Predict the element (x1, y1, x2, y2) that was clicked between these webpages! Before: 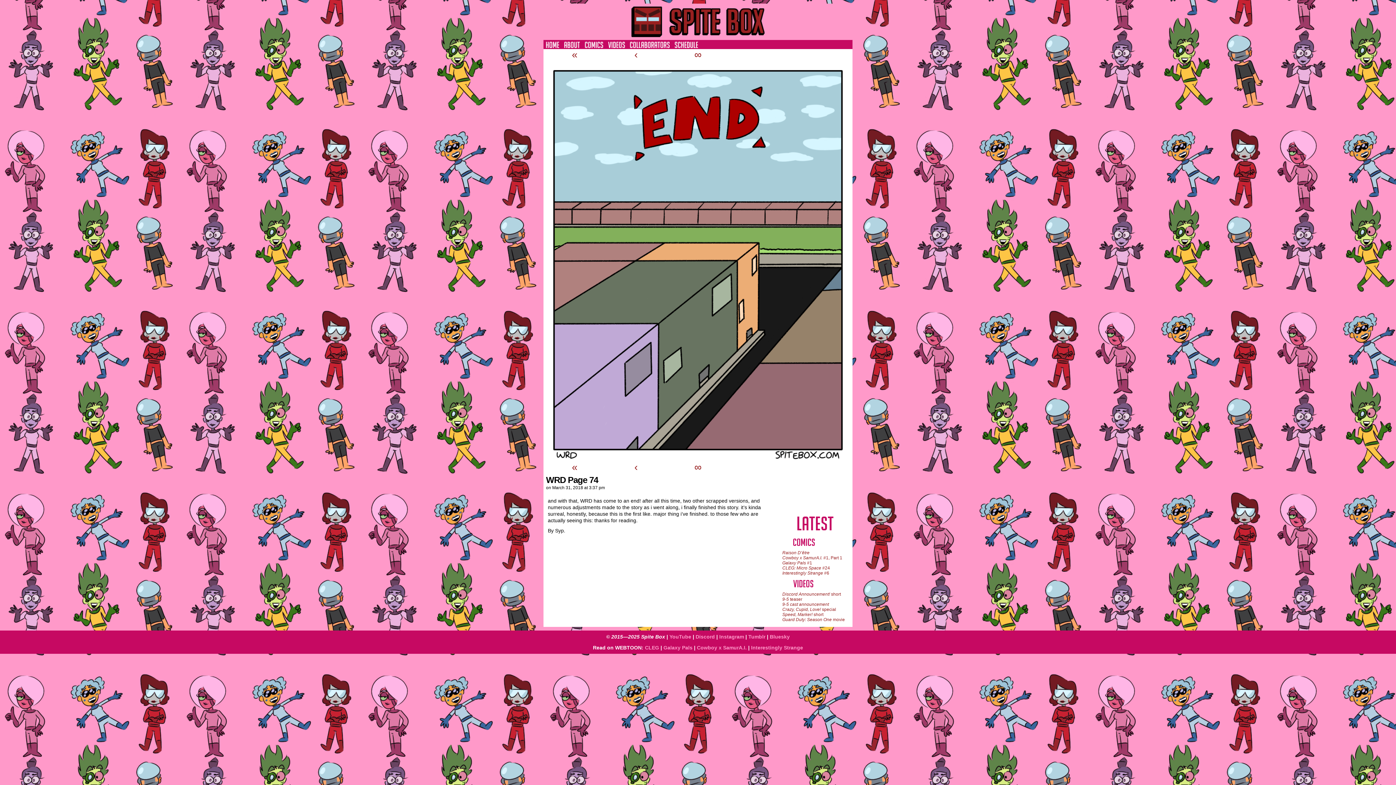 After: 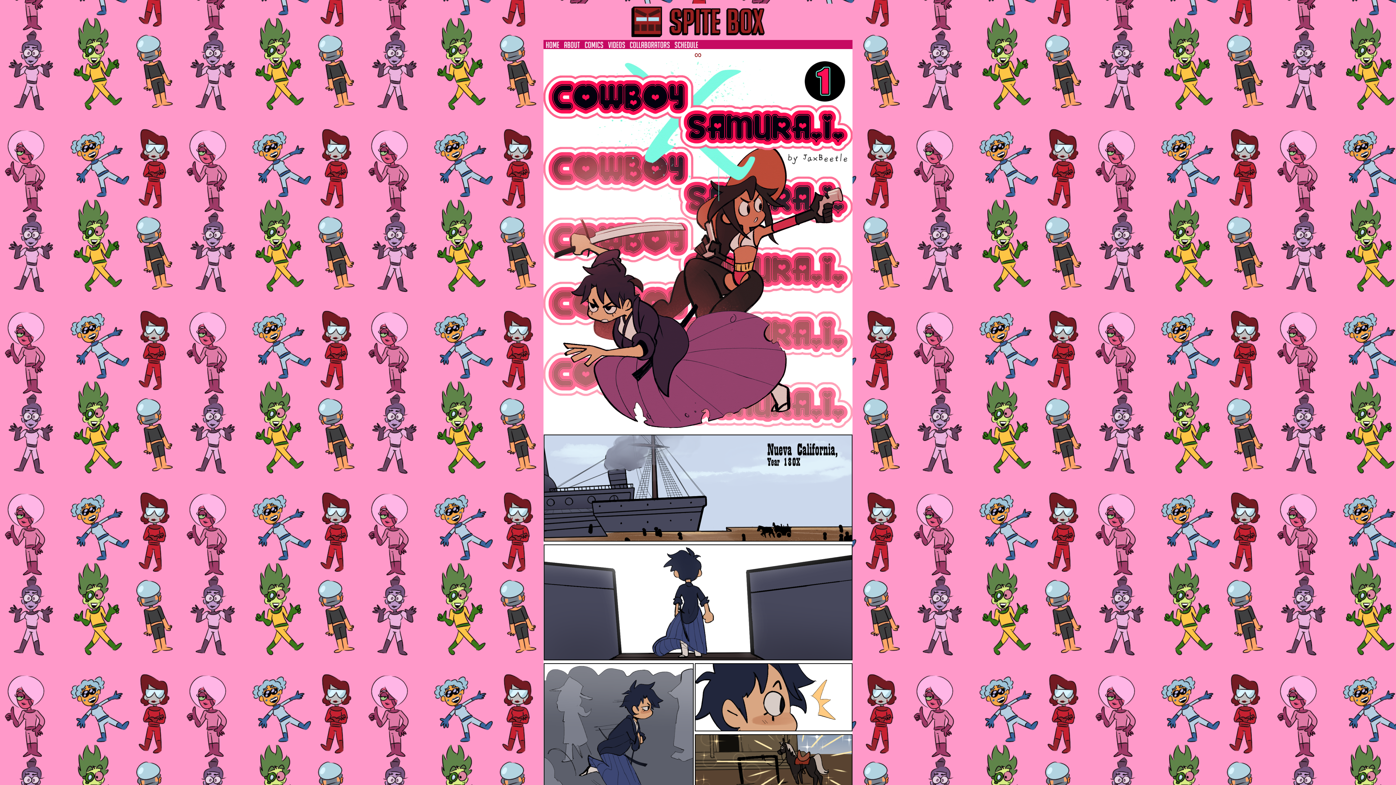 Action: bbox: (782, 555, 842, 560) label: Cowboy x SamurA.I. #1, Part 1